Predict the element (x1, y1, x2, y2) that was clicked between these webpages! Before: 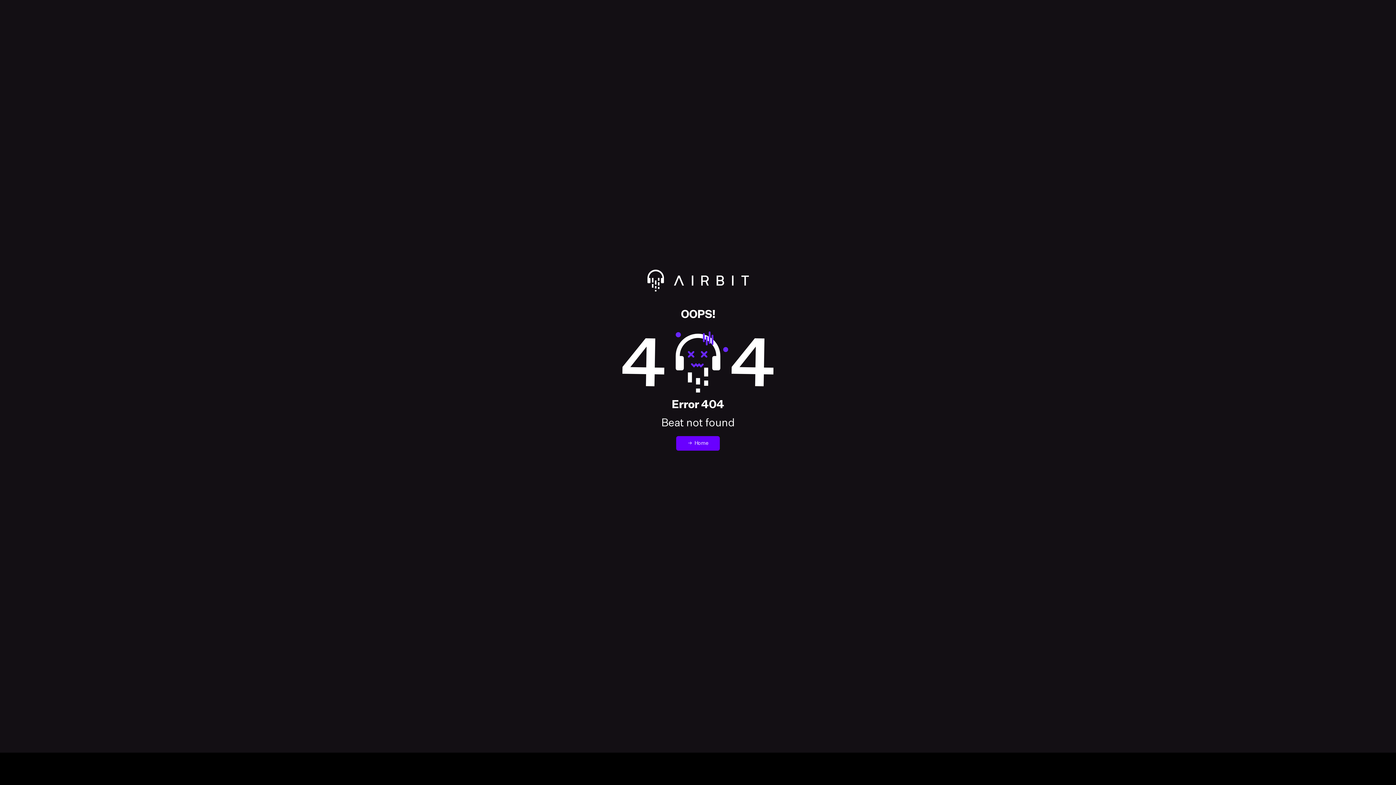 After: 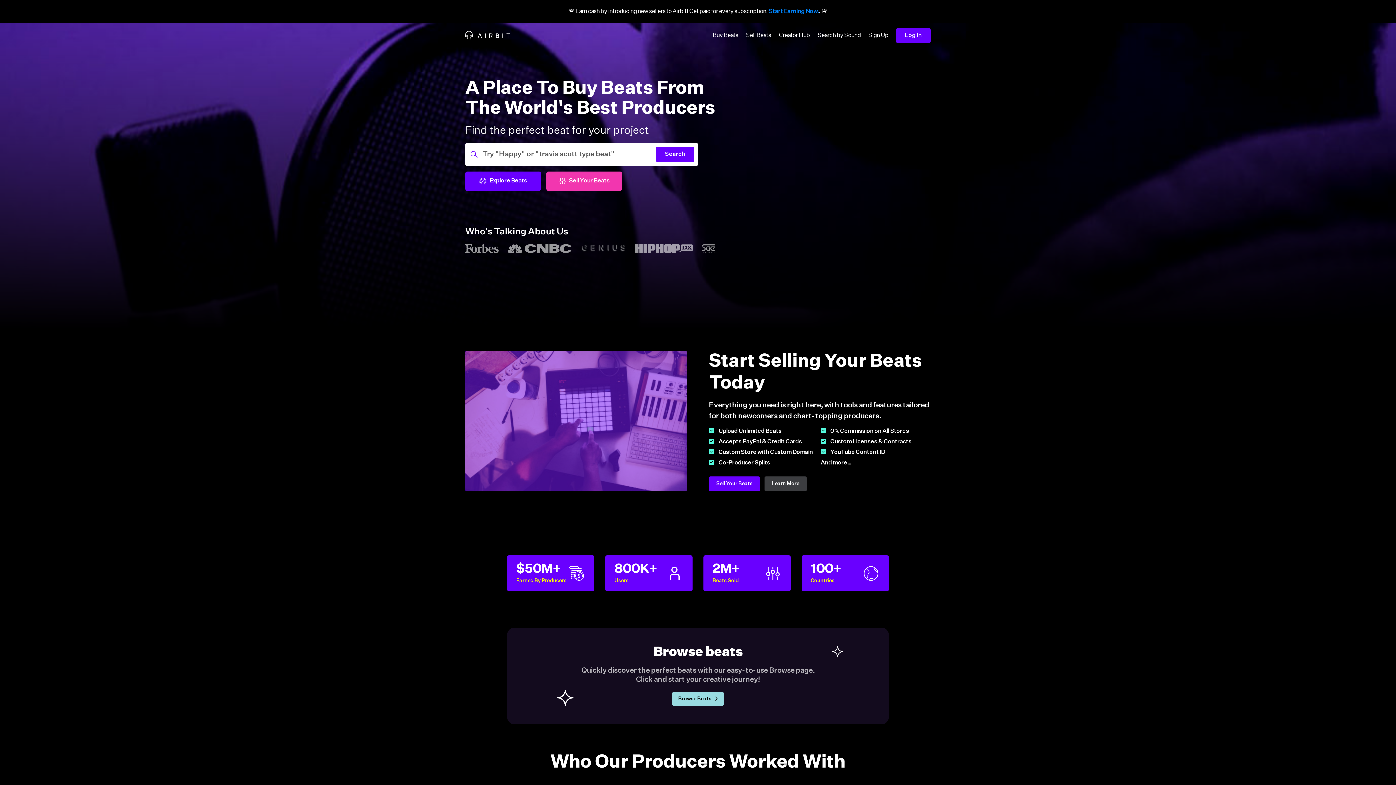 Action: label: Redirect to Airbit homepage bbox: (14, 269, 1381, 309)